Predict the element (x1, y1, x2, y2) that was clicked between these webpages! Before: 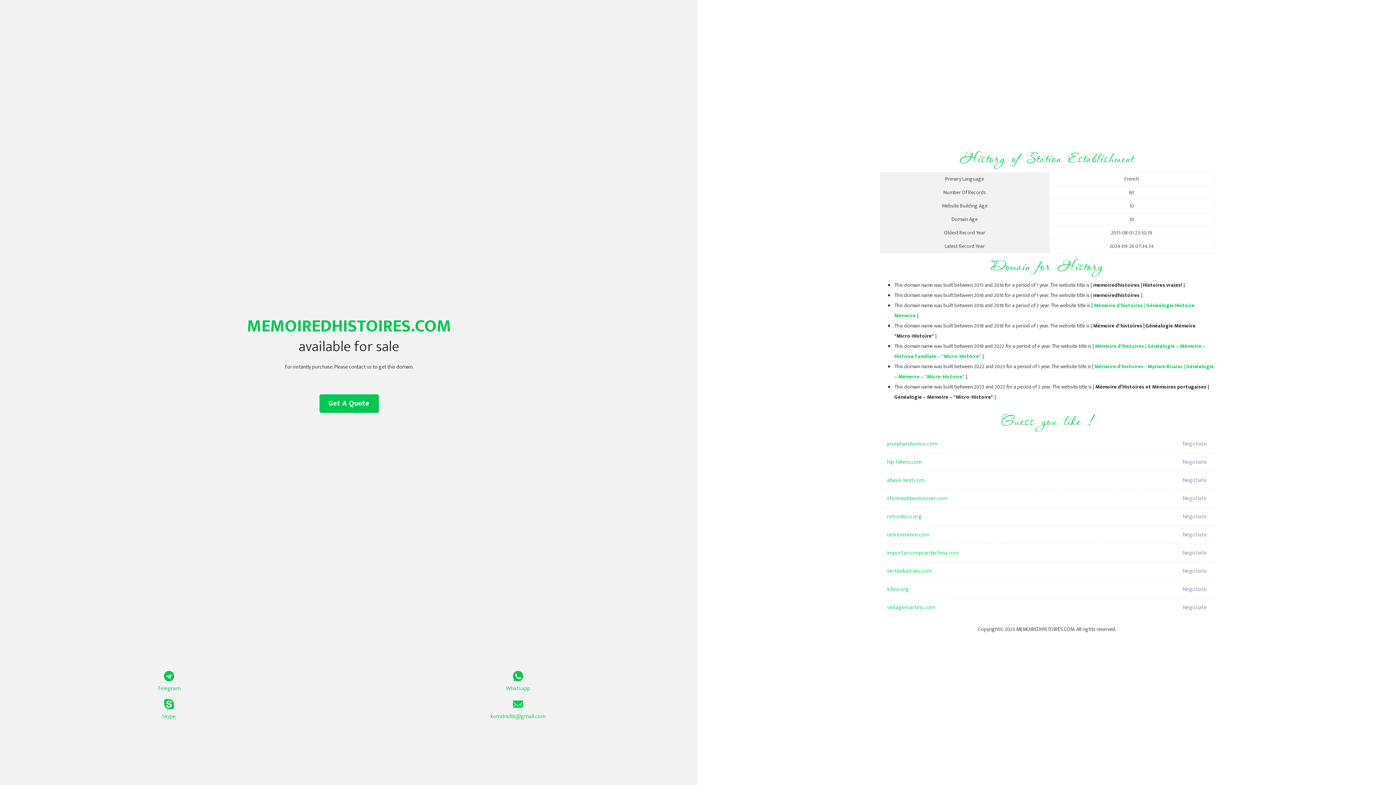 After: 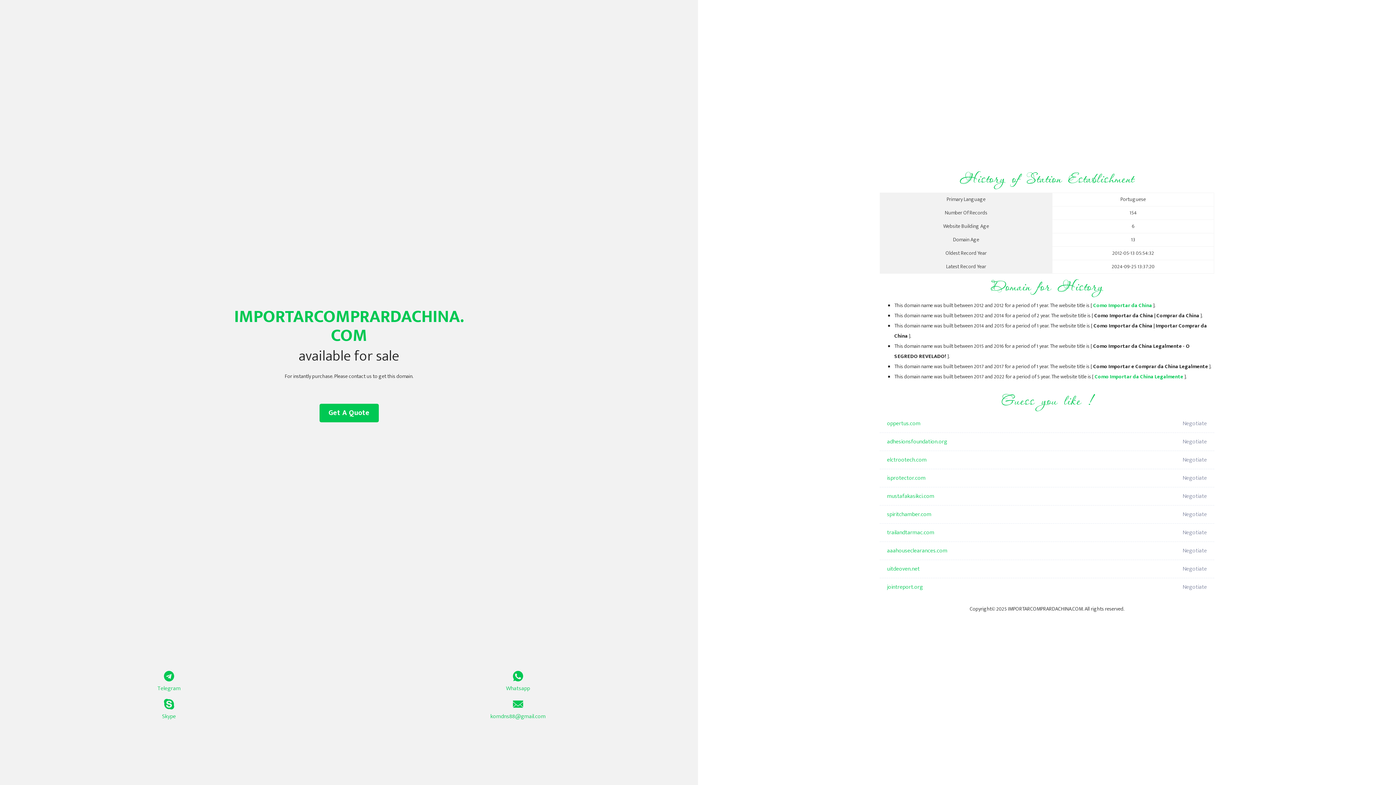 Action: bbox: (887, 544, 1098, 562) label: importarcomprardachina.com